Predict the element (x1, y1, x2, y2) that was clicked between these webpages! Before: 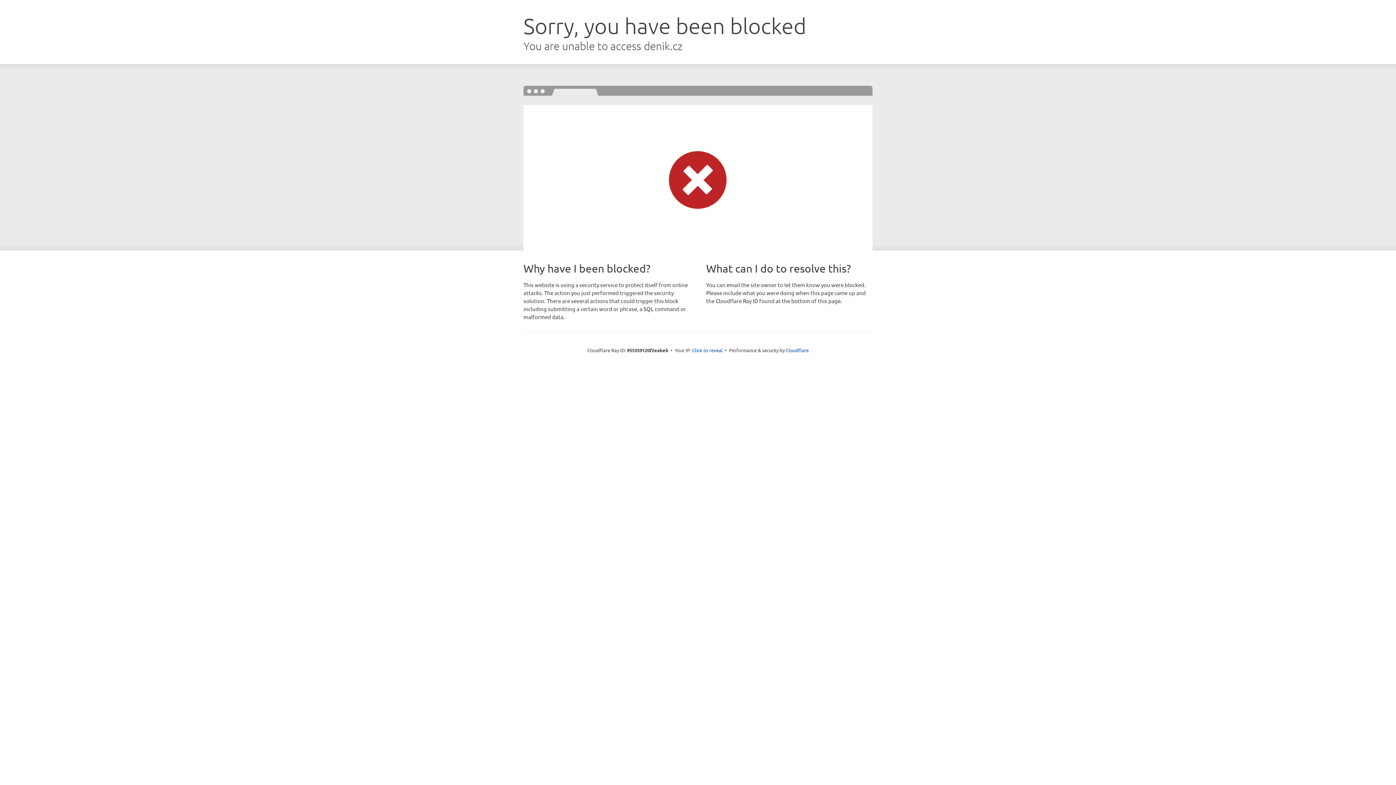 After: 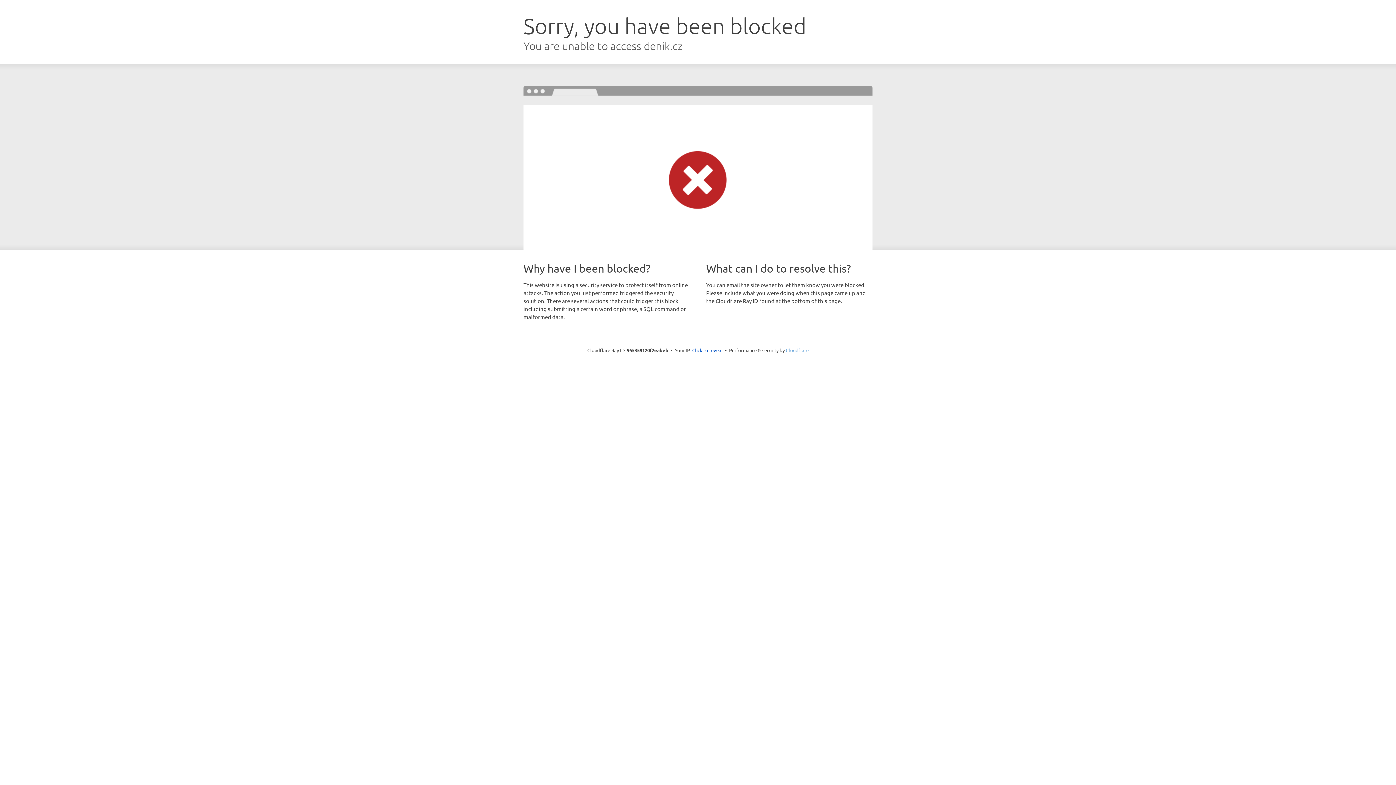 Action: bbox: (786, 347, 808, 353) label: Cloudflare